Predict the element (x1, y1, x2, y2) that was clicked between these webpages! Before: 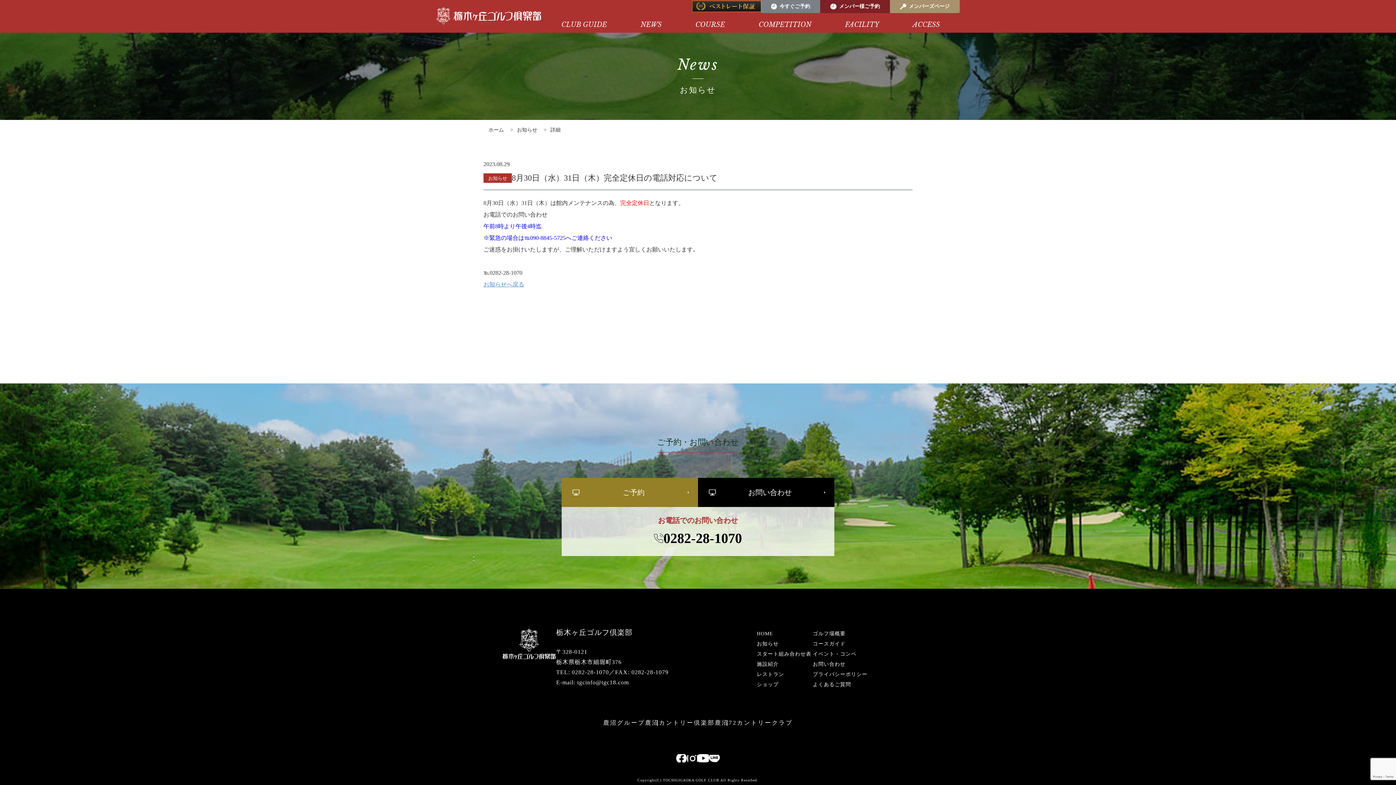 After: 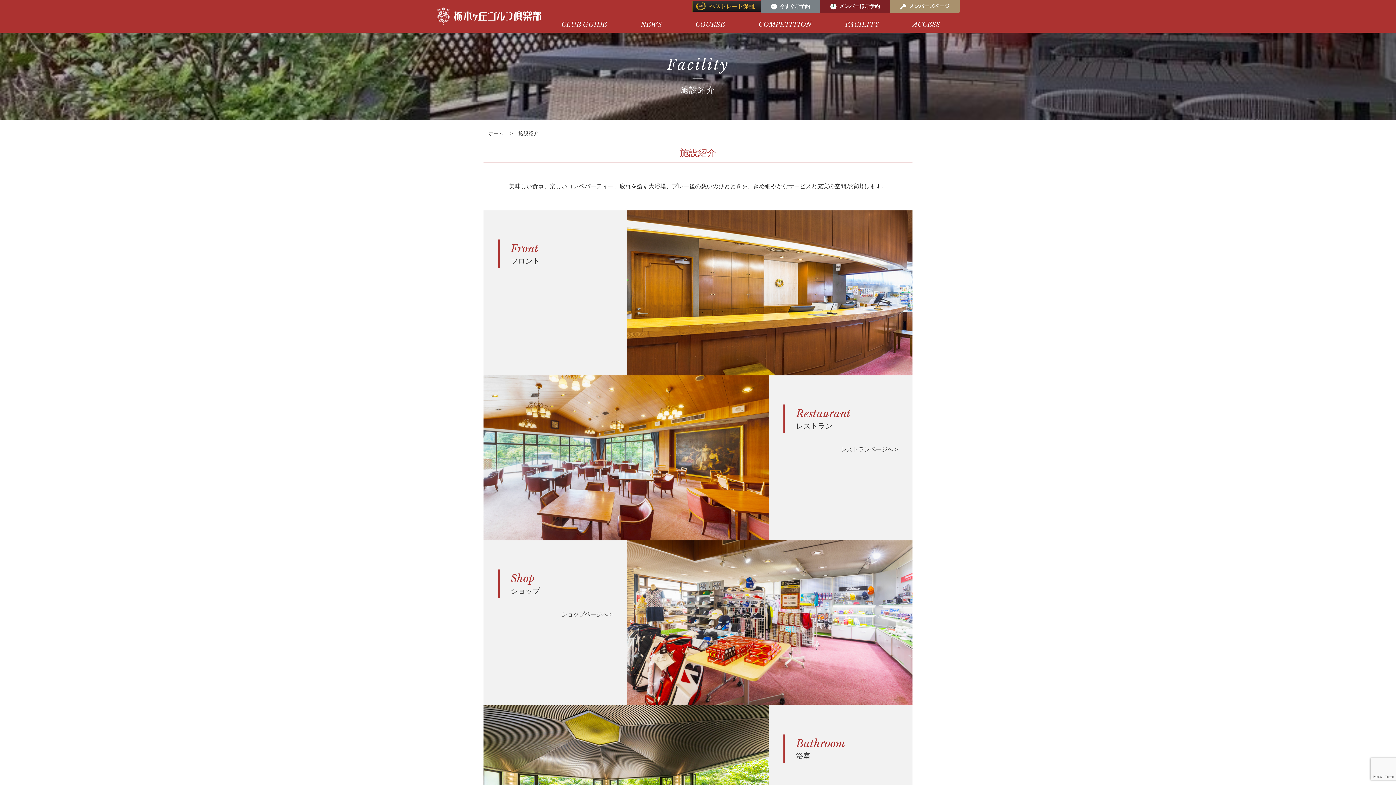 Action: label: 施設紹介 bbox: (757, 661, 778, 667)